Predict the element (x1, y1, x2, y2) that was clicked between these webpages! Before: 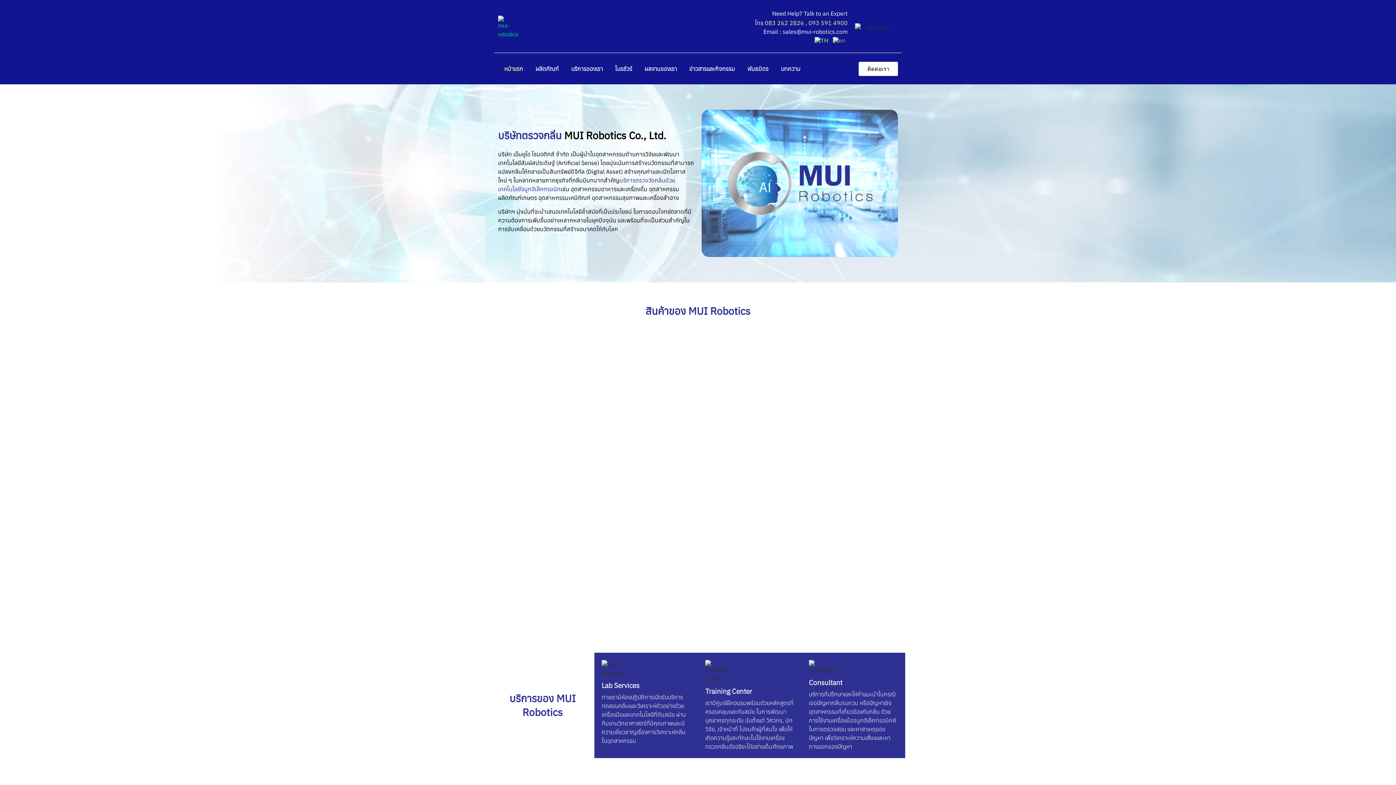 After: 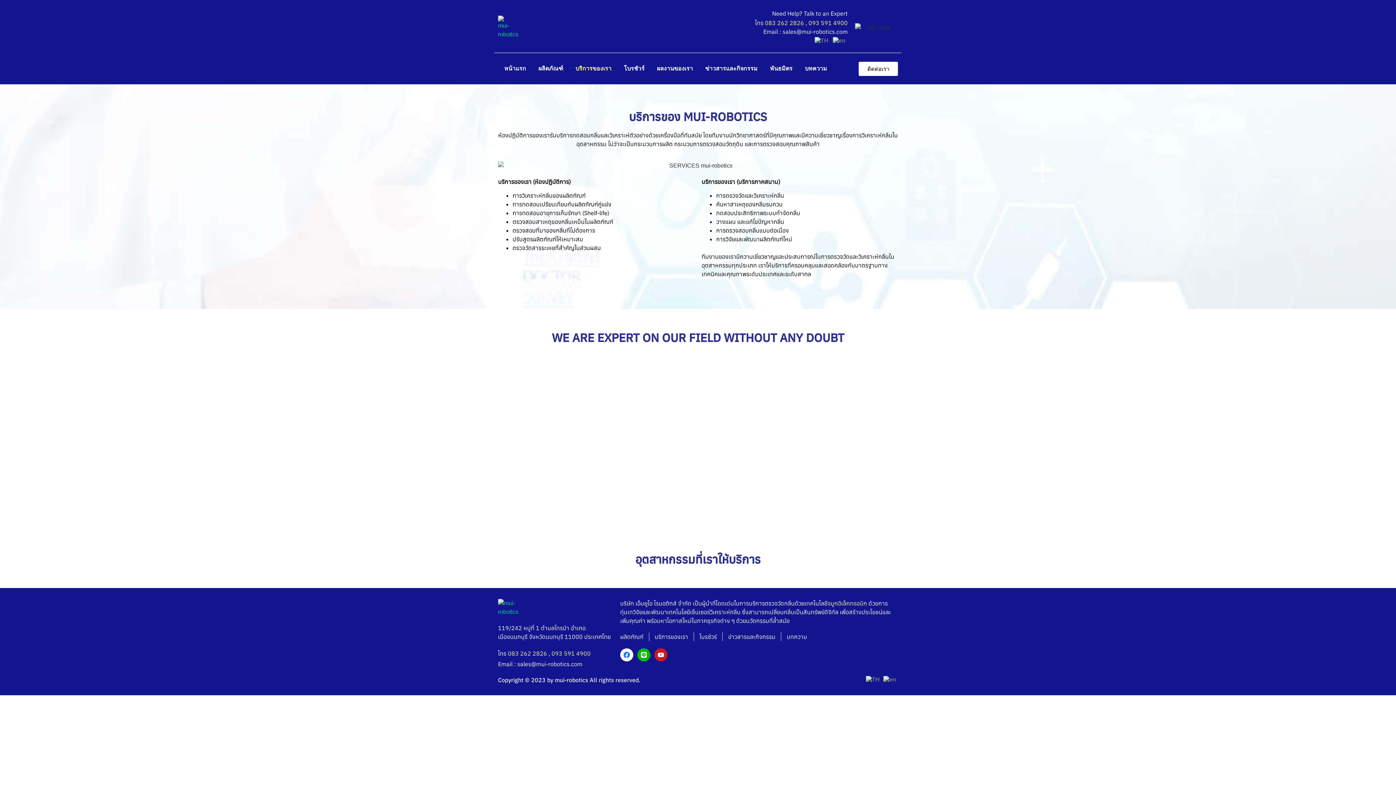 Action: bbox: (565, 60, 609, 77) label: บริการของเรา